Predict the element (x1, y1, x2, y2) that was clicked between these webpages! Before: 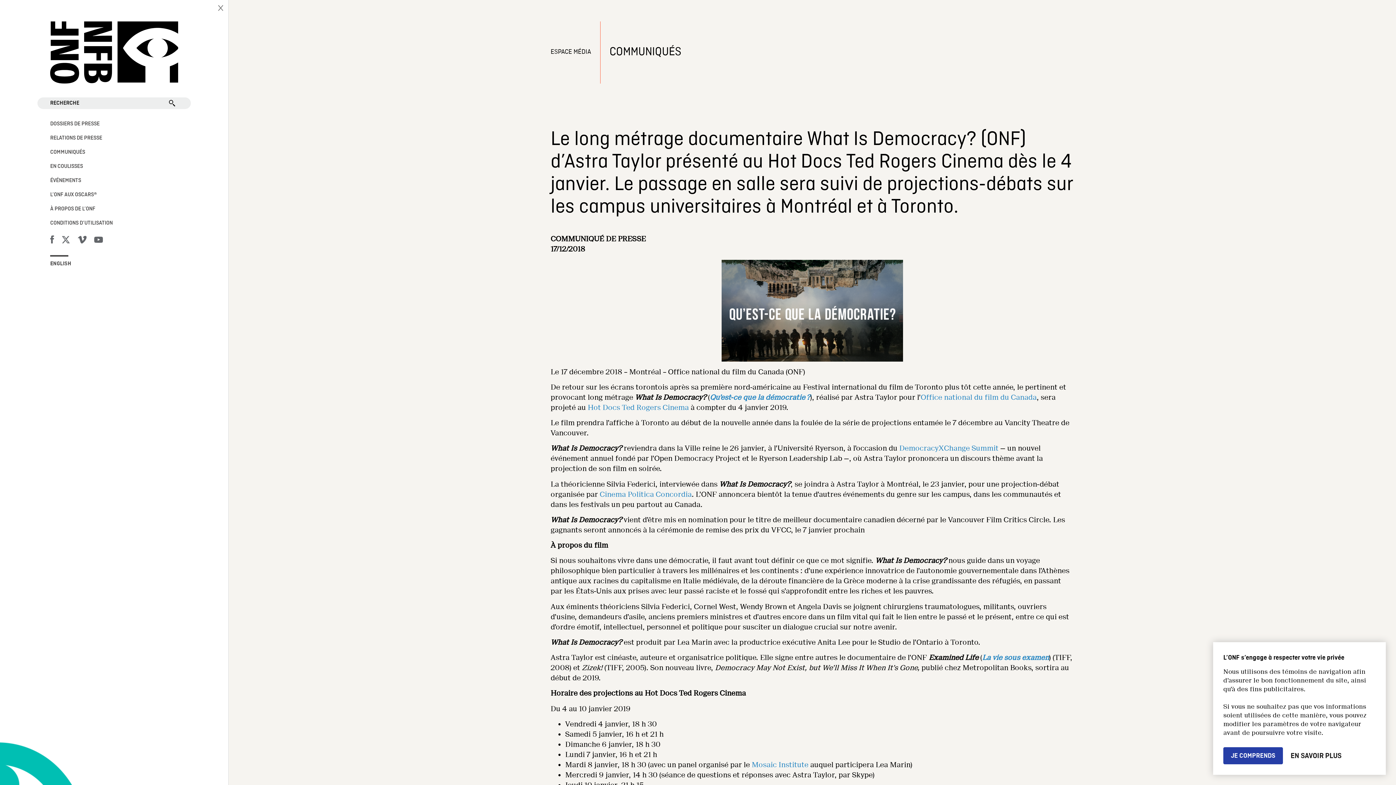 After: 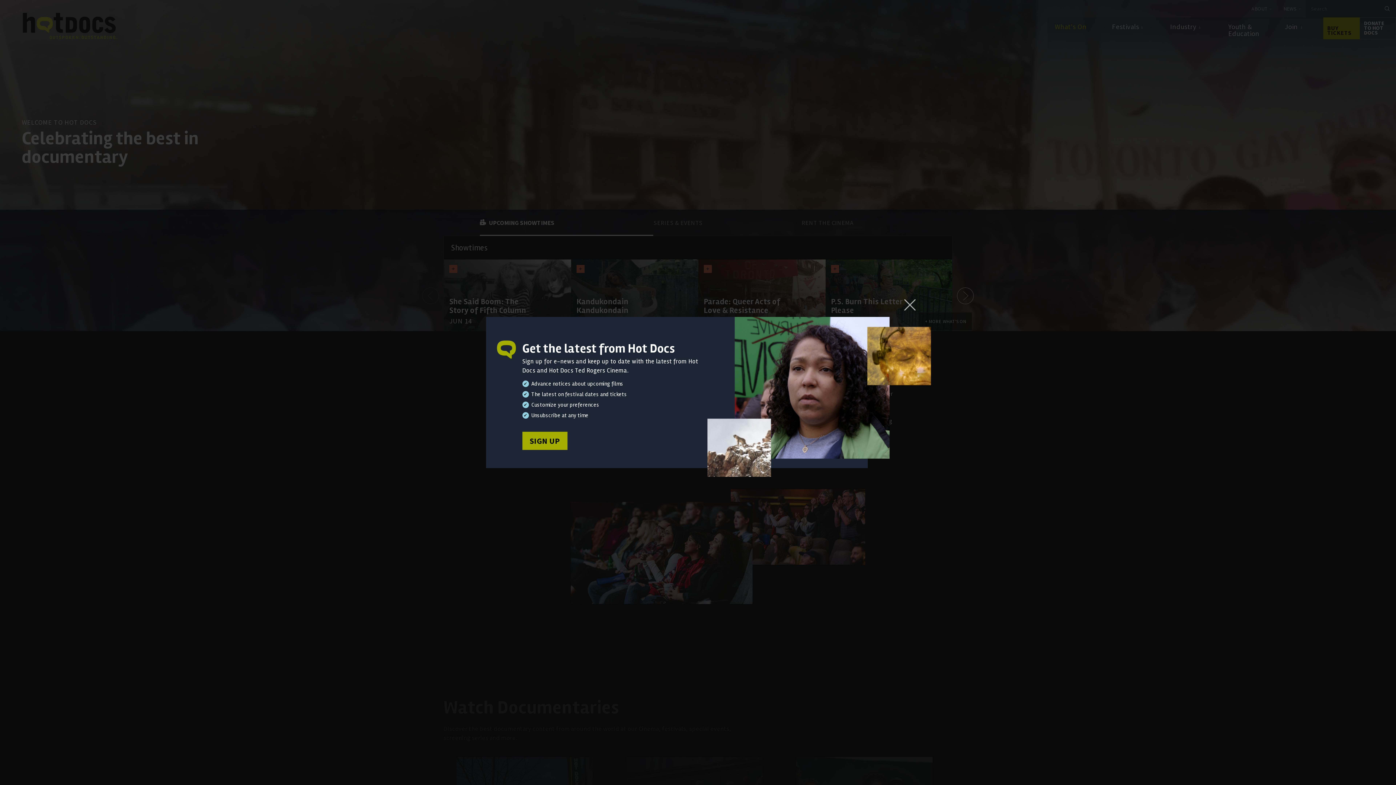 Action: bbox: (587, 403, 688, 411) label: Hot Docs Ted Rogers Cinema